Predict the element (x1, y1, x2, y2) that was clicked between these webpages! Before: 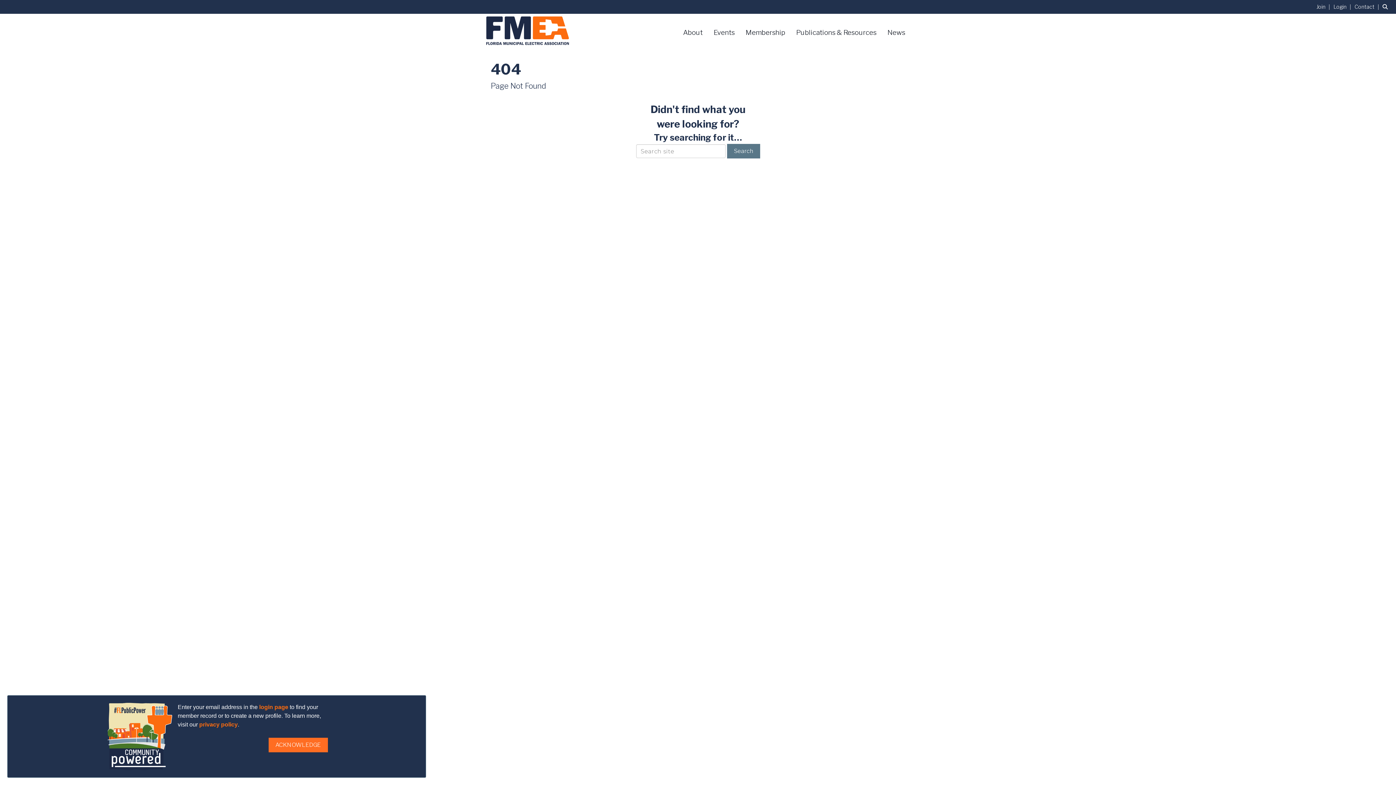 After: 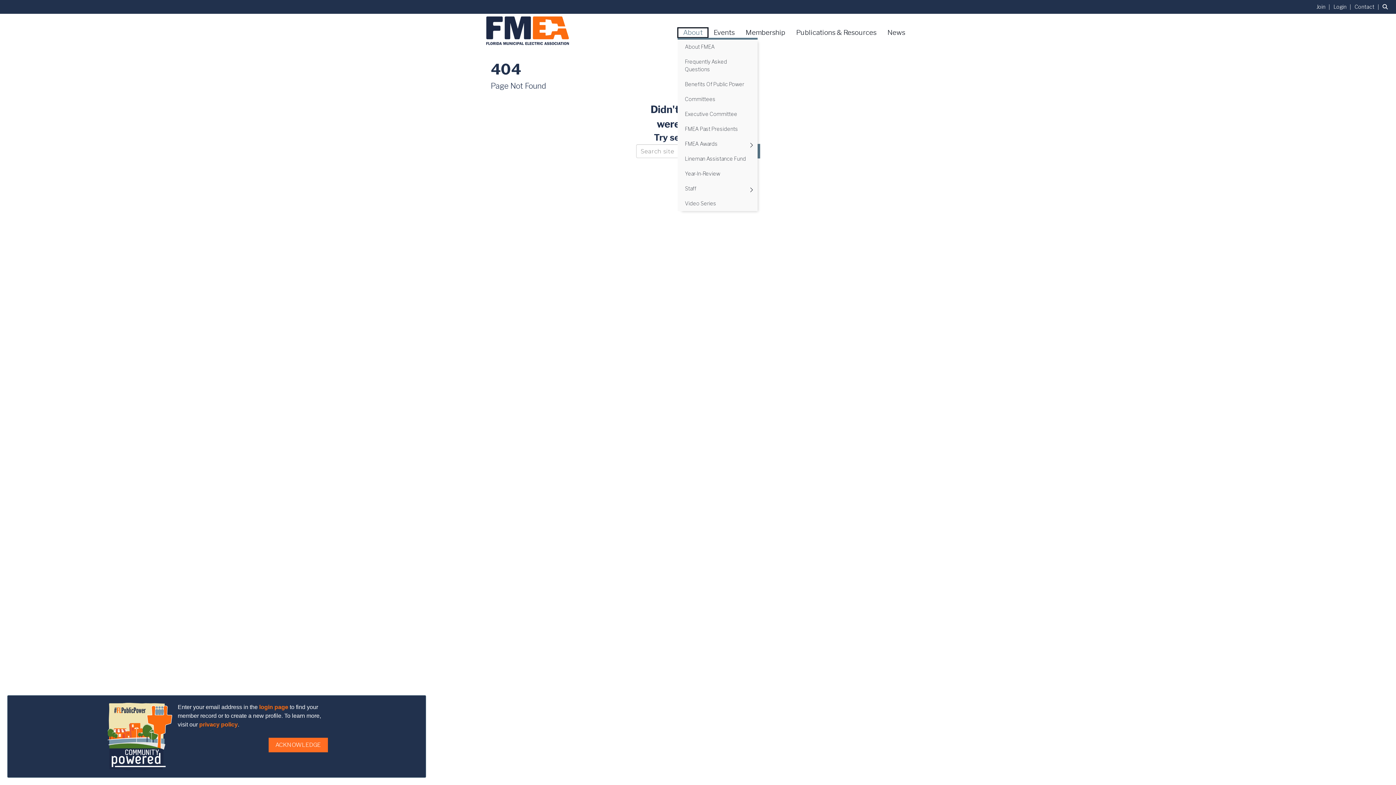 Action: label: About bbox: (677, 27, 708, 37)